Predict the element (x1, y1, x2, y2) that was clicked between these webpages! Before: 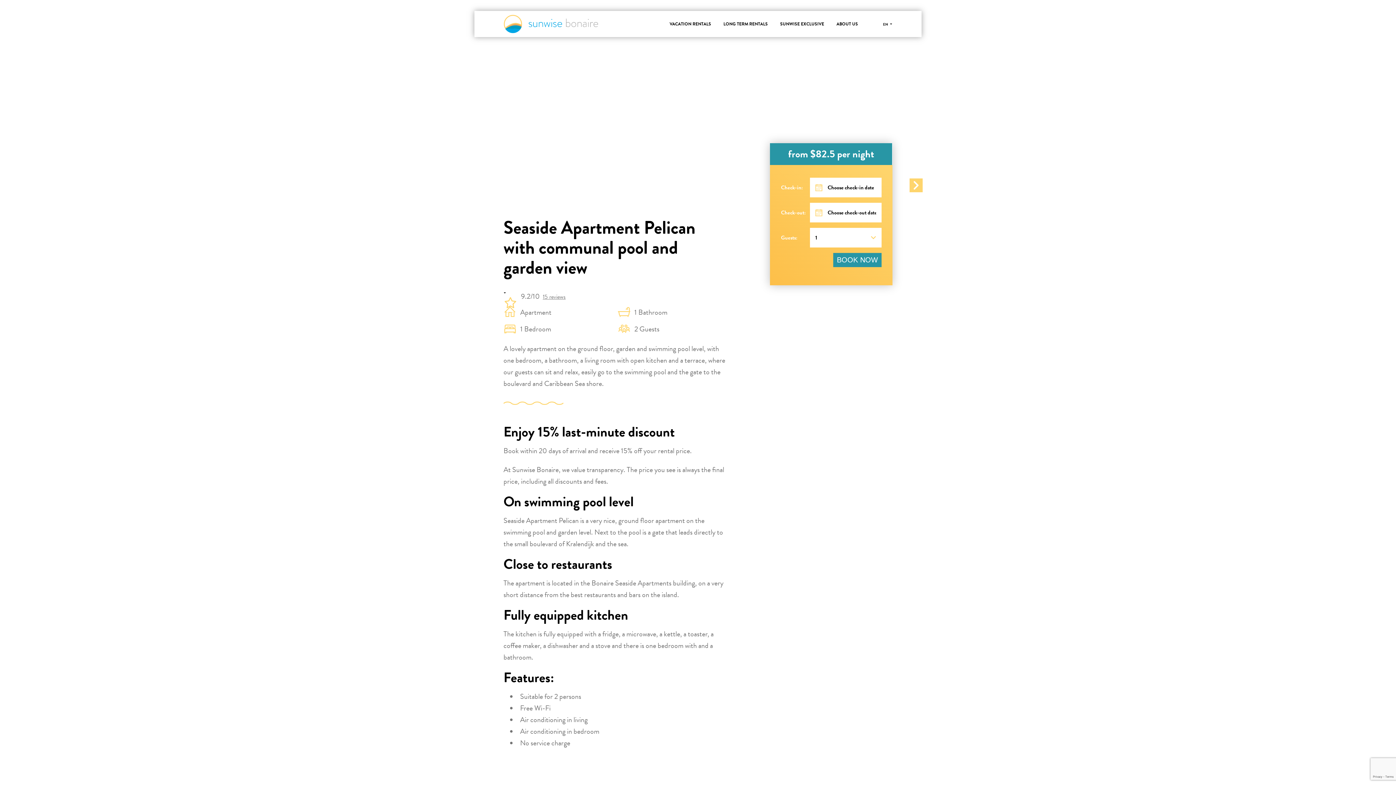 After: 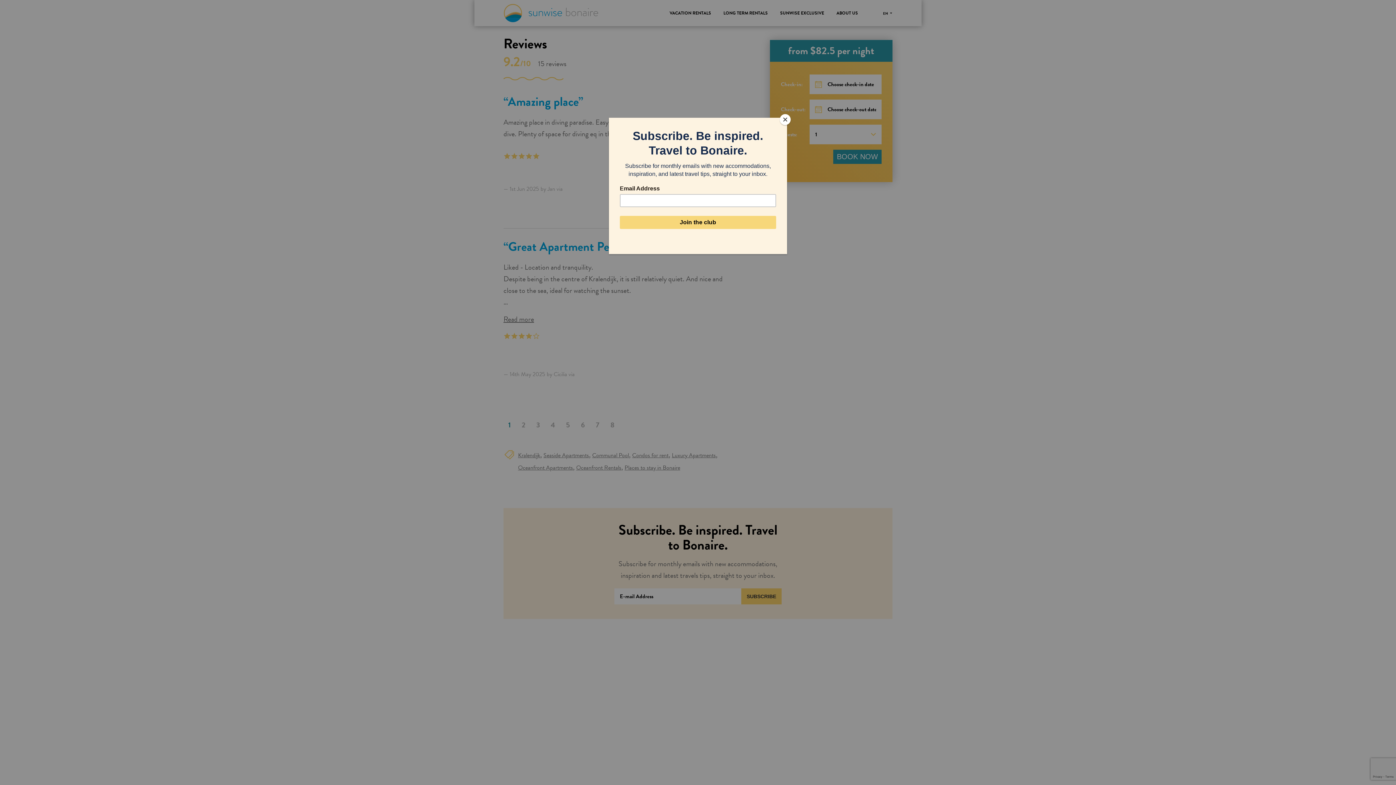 Action: bbox: (541, 290, 565, 301) label: 15 reviews